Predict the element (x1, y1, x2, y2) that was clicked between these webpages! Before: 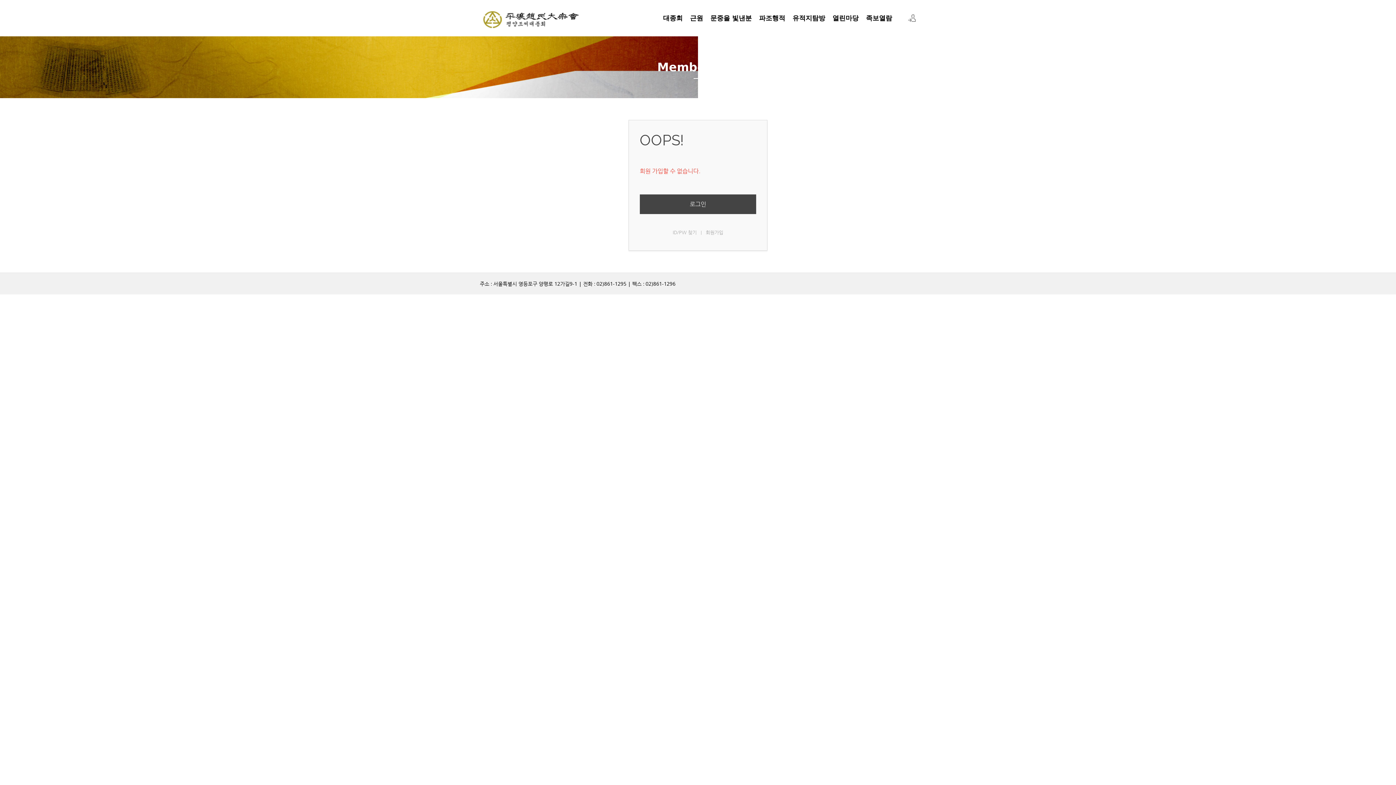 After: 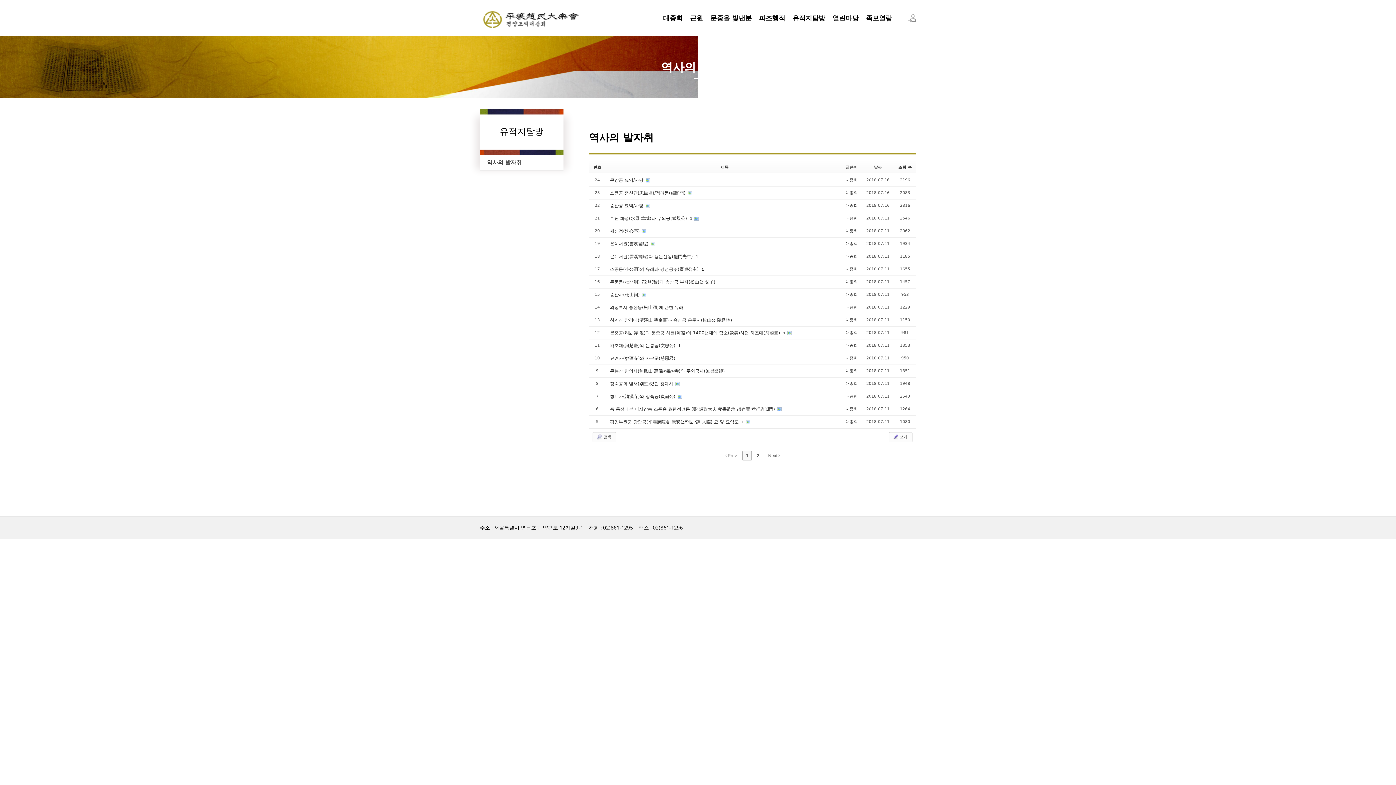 Action: label: 유적지탐방 bbox: (789, 0, 829, 36)